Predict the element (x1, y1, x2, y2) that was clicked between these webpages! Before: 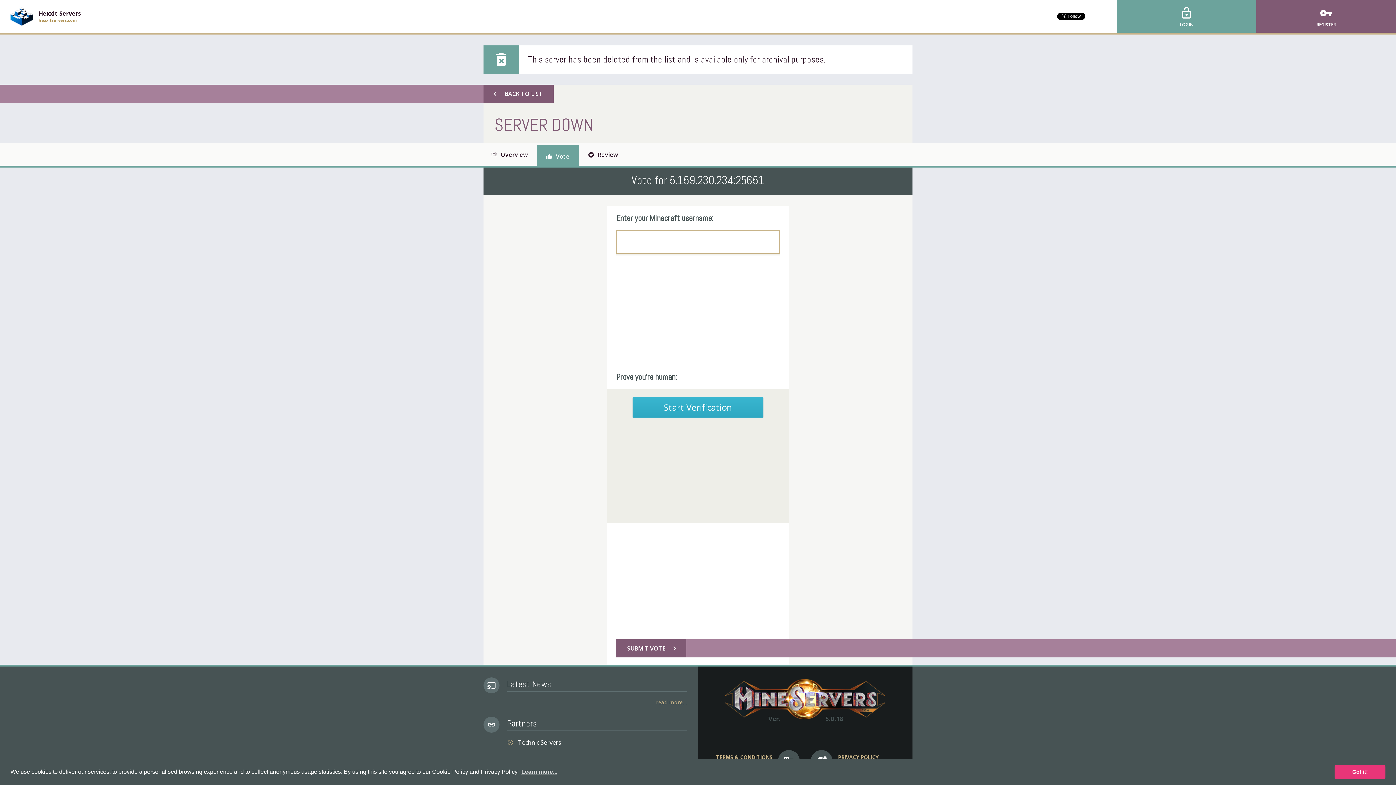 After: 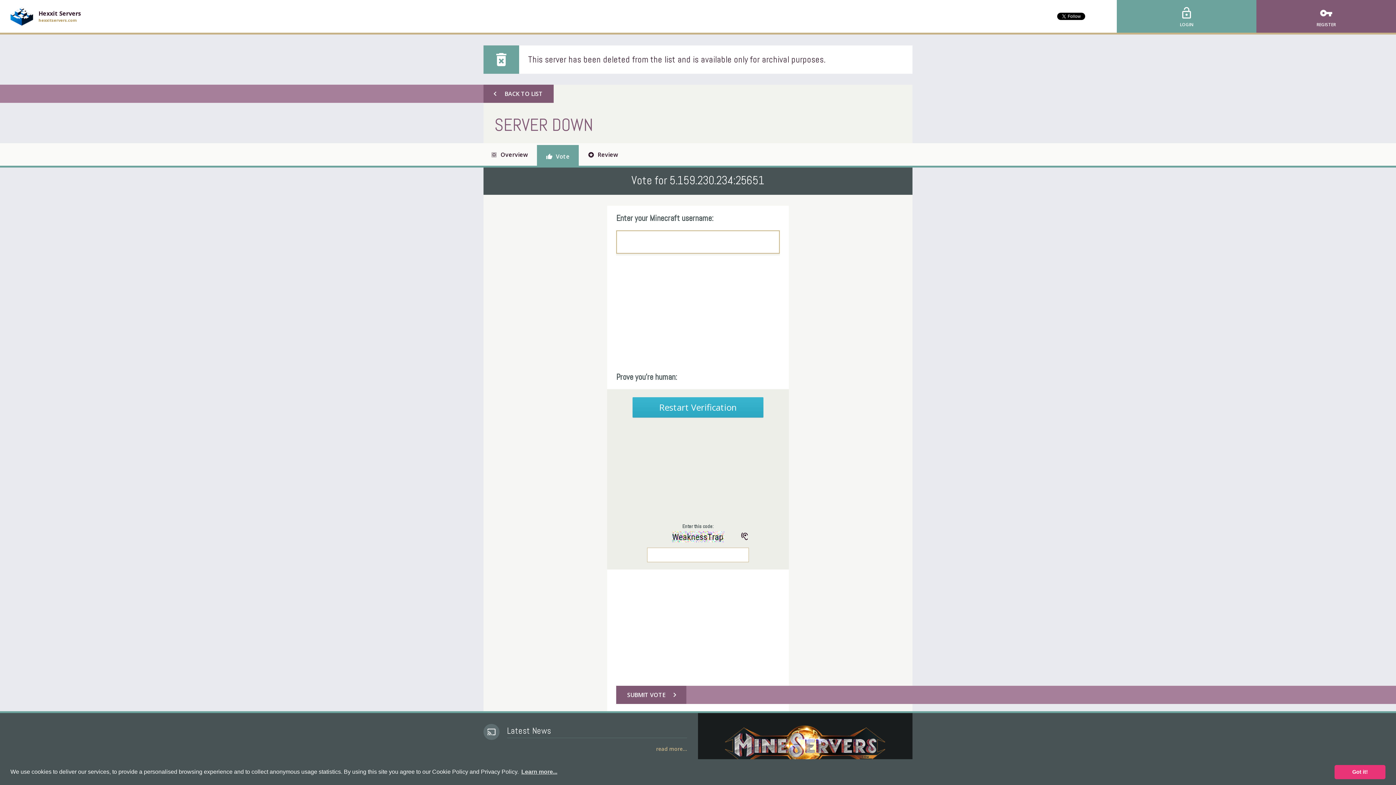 Action: bbox: (632, 397, 763, 417) label: Start Verification